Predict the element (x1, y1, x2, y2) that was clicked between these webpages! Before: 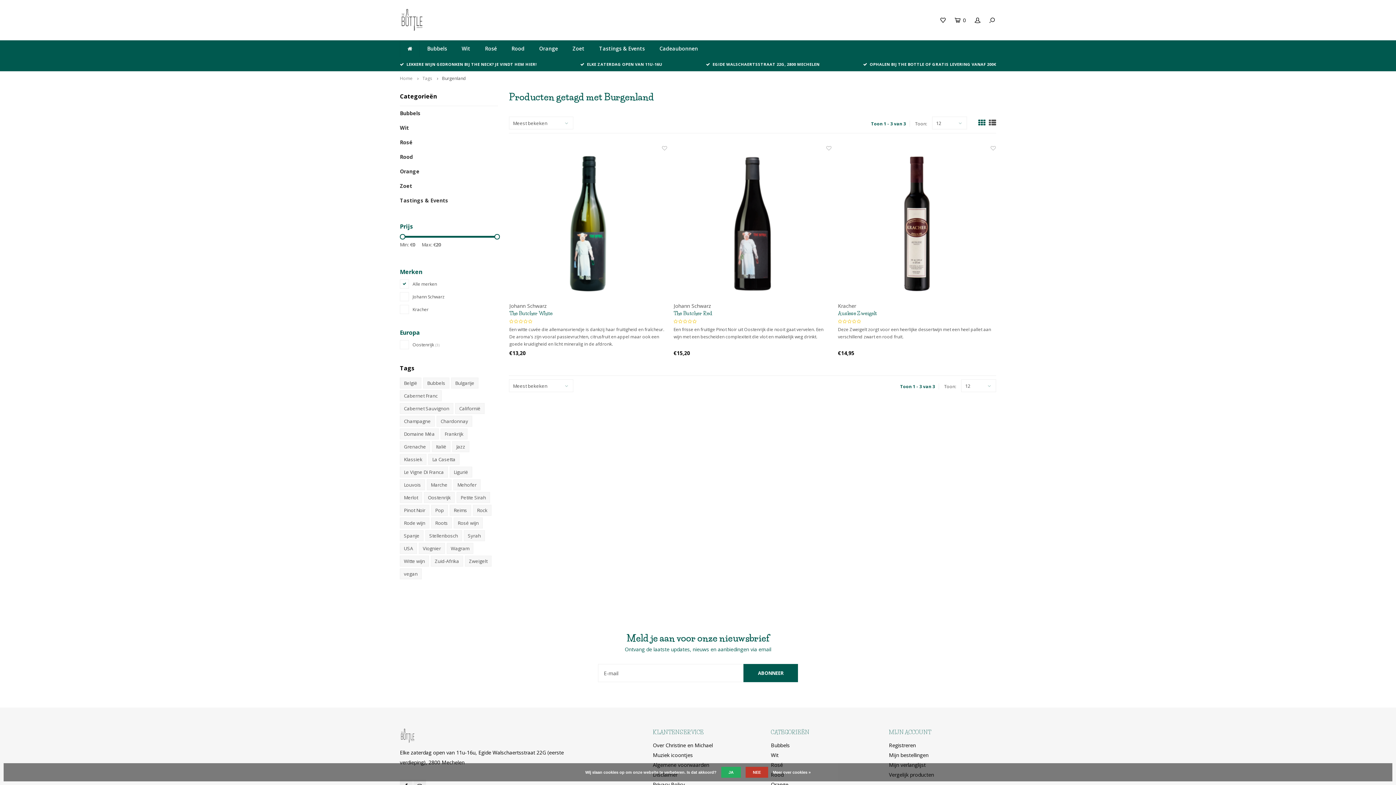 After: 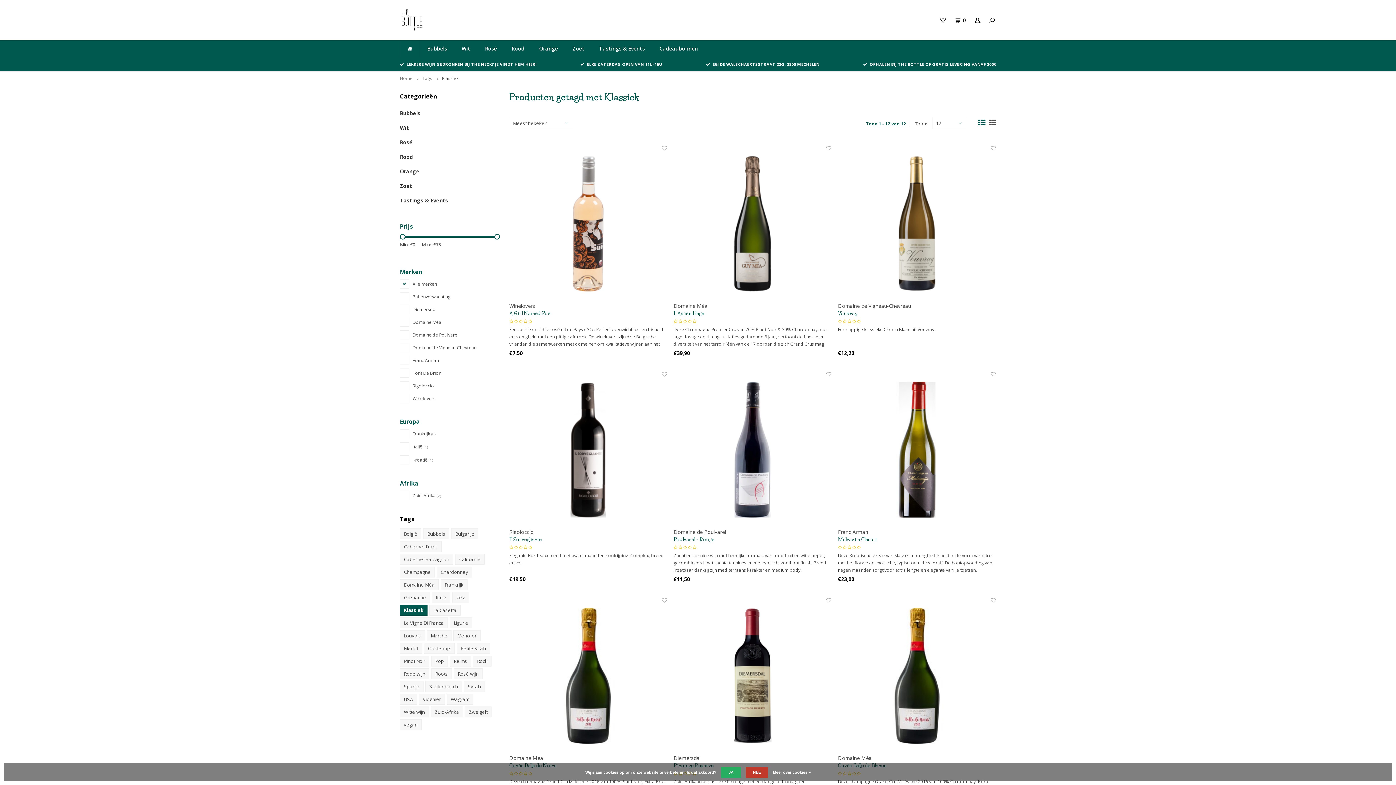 Action: bbox: (400, 454, 426, 465) label: Klassiek